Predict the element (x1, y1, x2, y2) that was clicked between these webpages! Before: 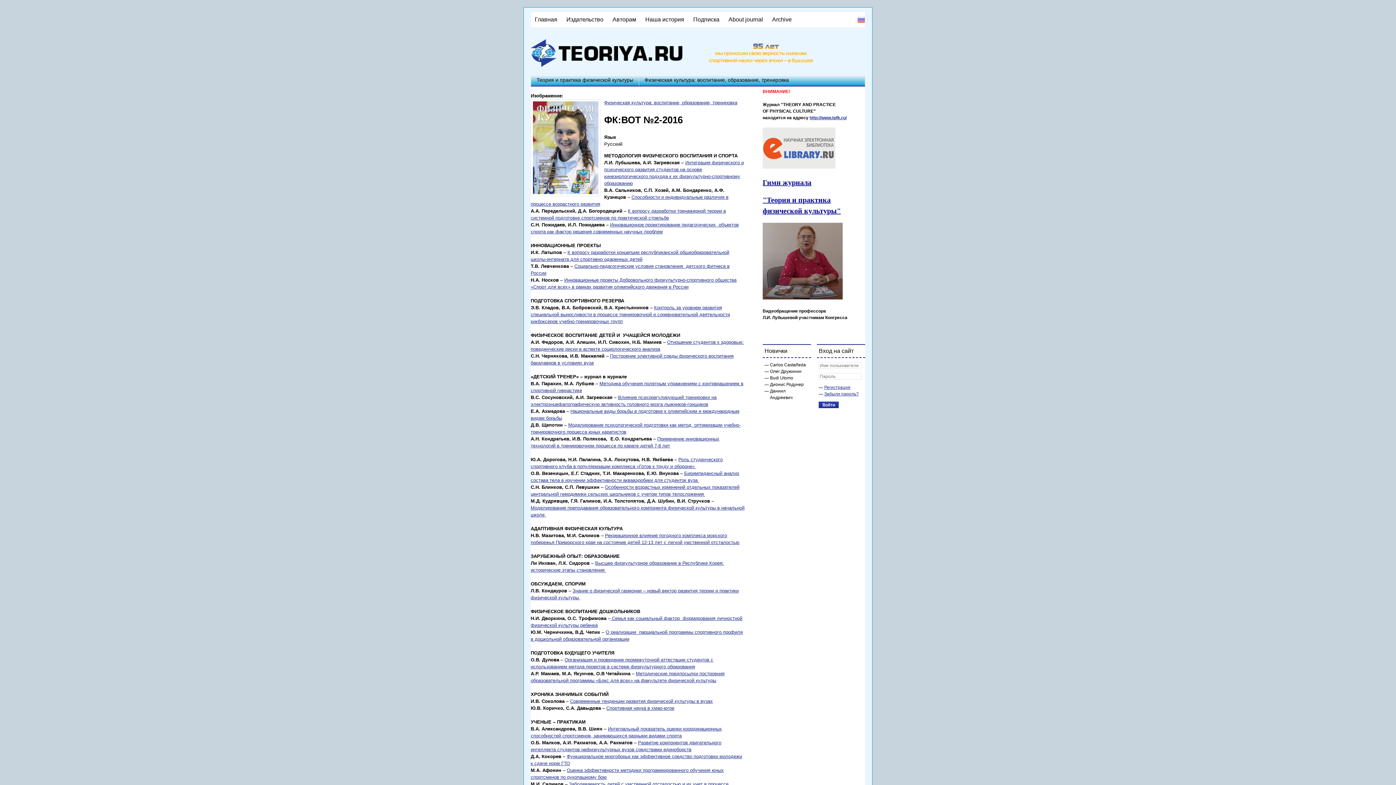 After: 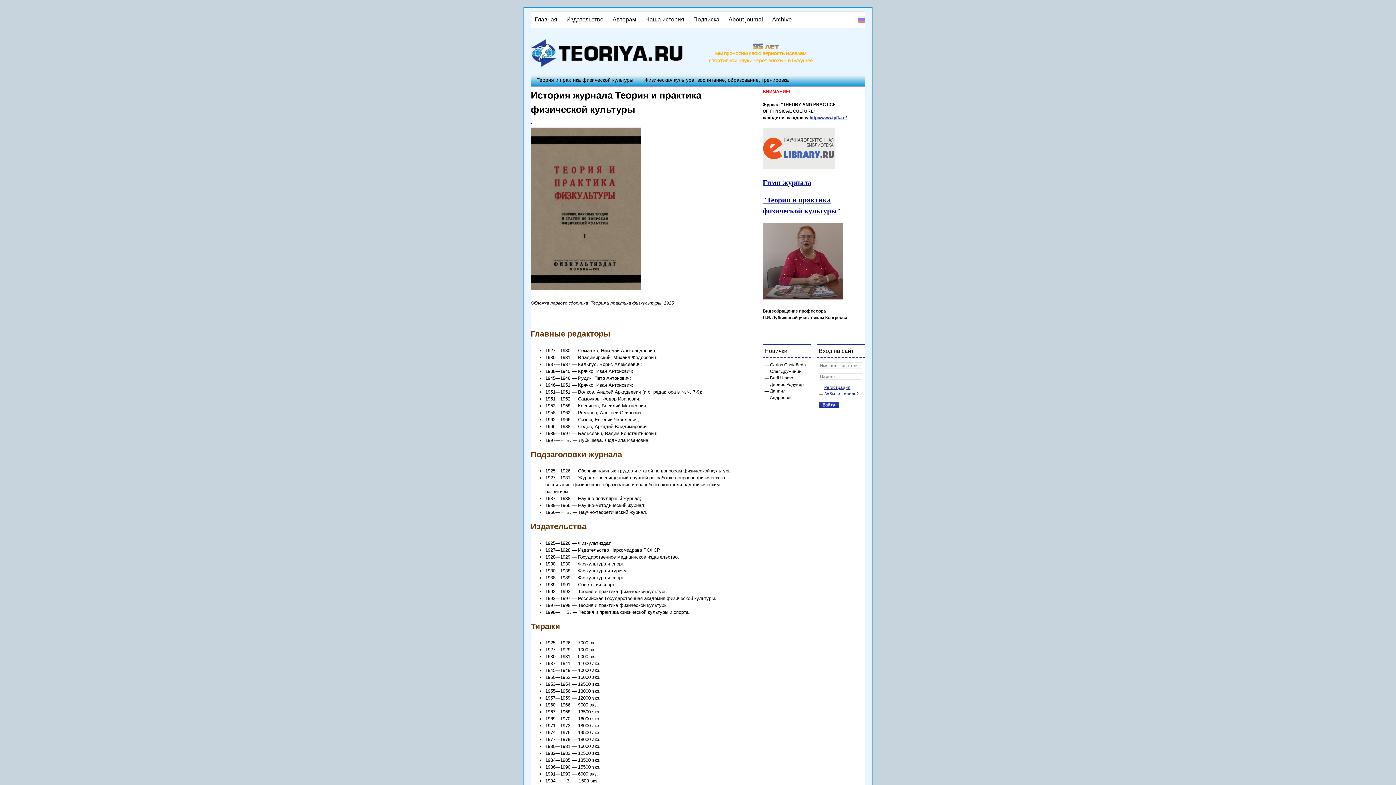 Action: label: Наша история bbox: (641, 13, 688, 25)